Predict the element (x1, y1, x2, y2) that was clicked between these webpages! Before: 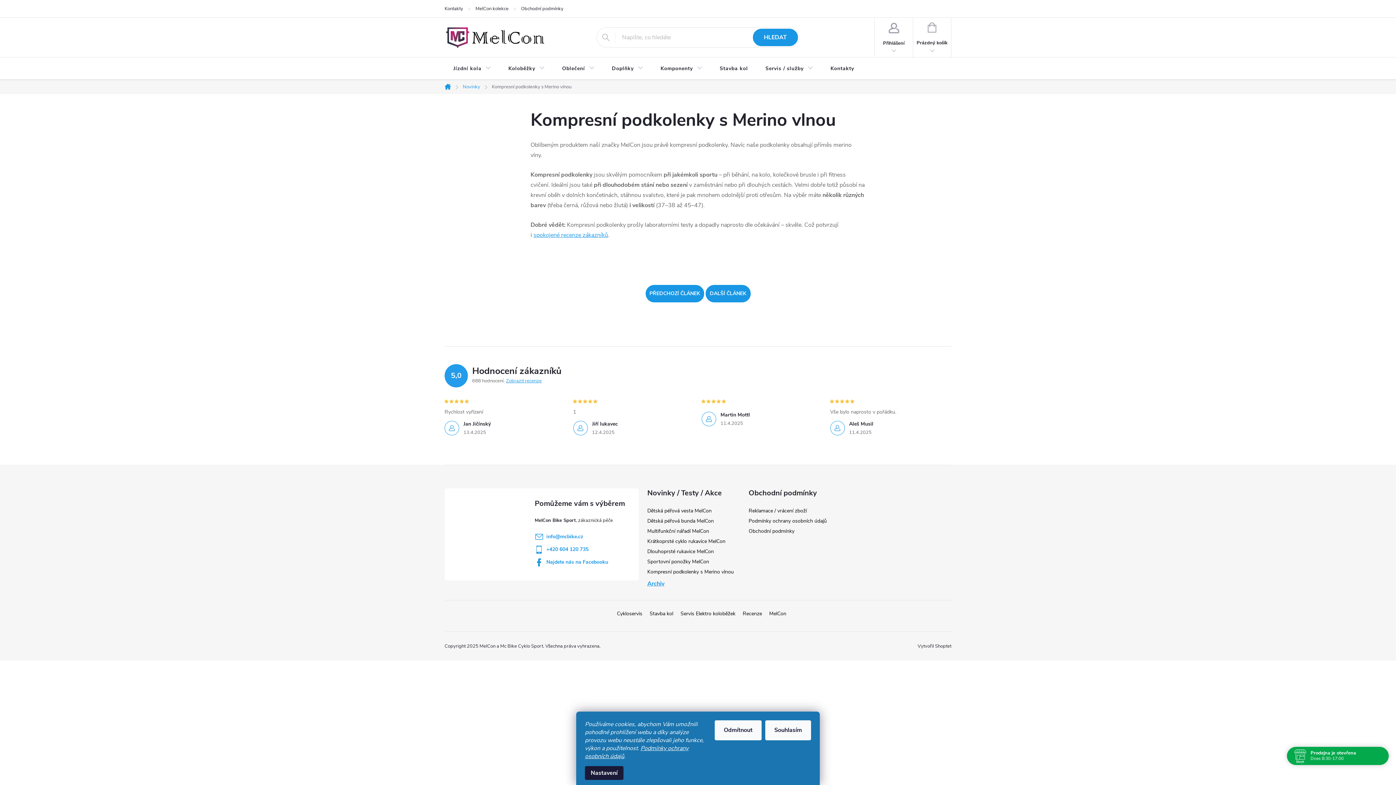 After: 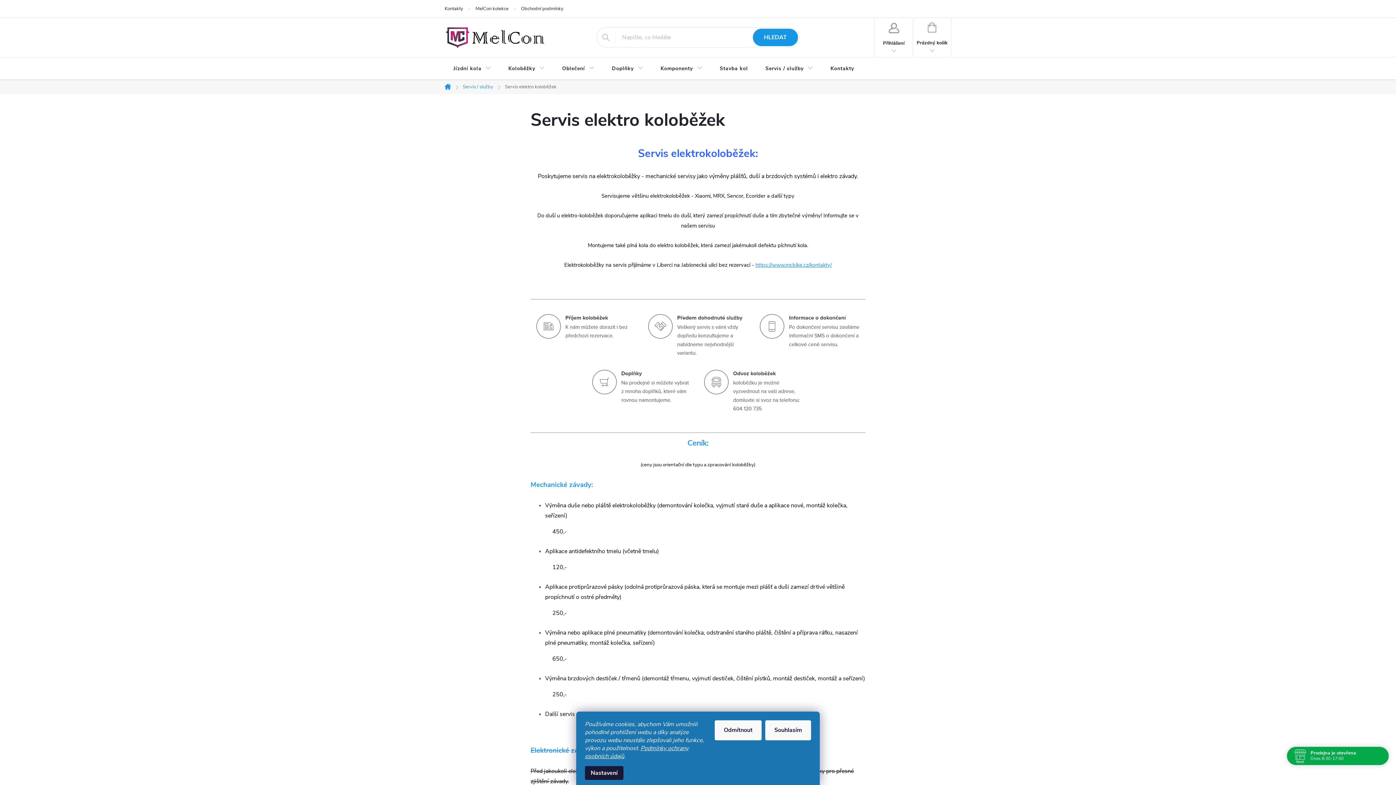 Action: bbox: (680, 610, 735, 617) label: Servis Elektro koloběžek